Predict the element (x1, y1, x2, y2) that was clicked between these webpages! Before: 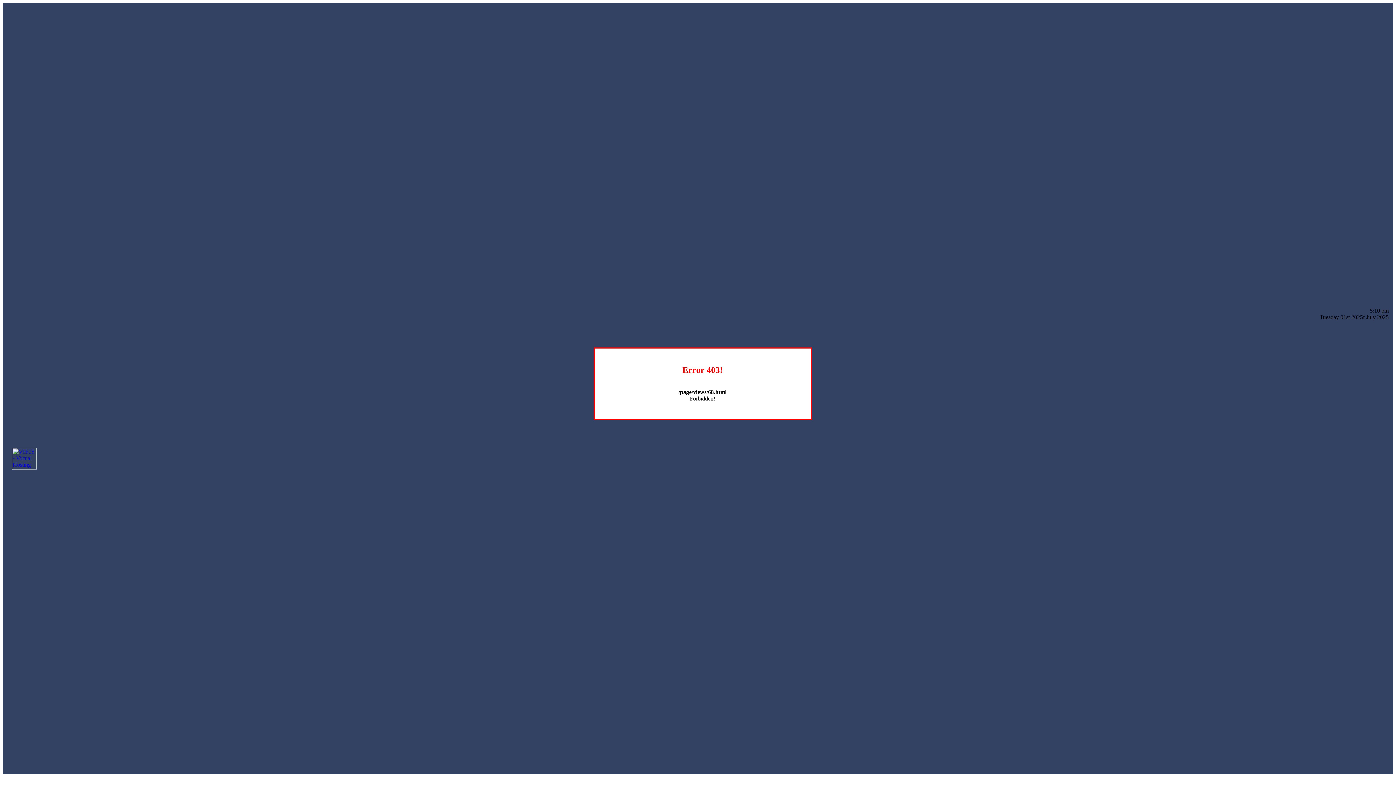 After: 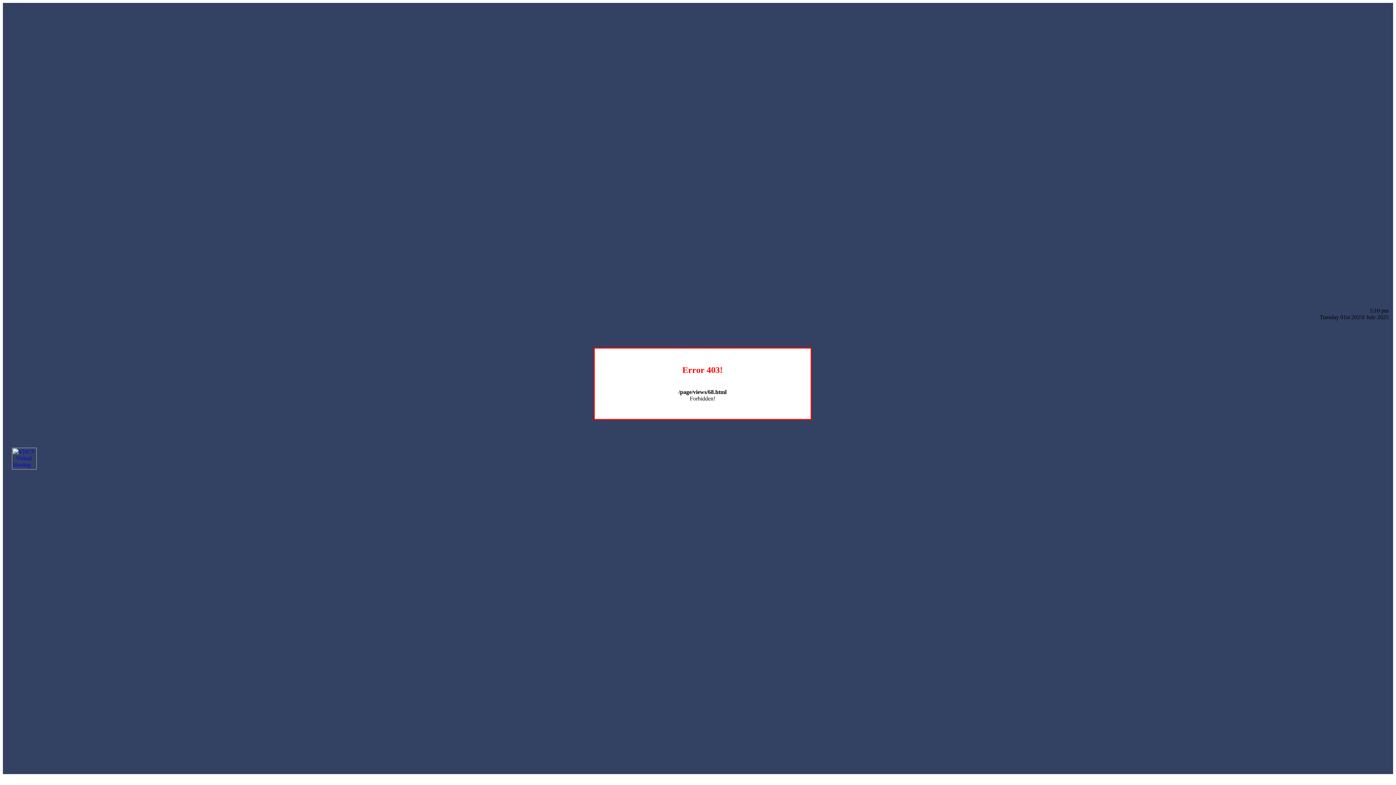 Action: bbox: (12, 464, 36, 470)